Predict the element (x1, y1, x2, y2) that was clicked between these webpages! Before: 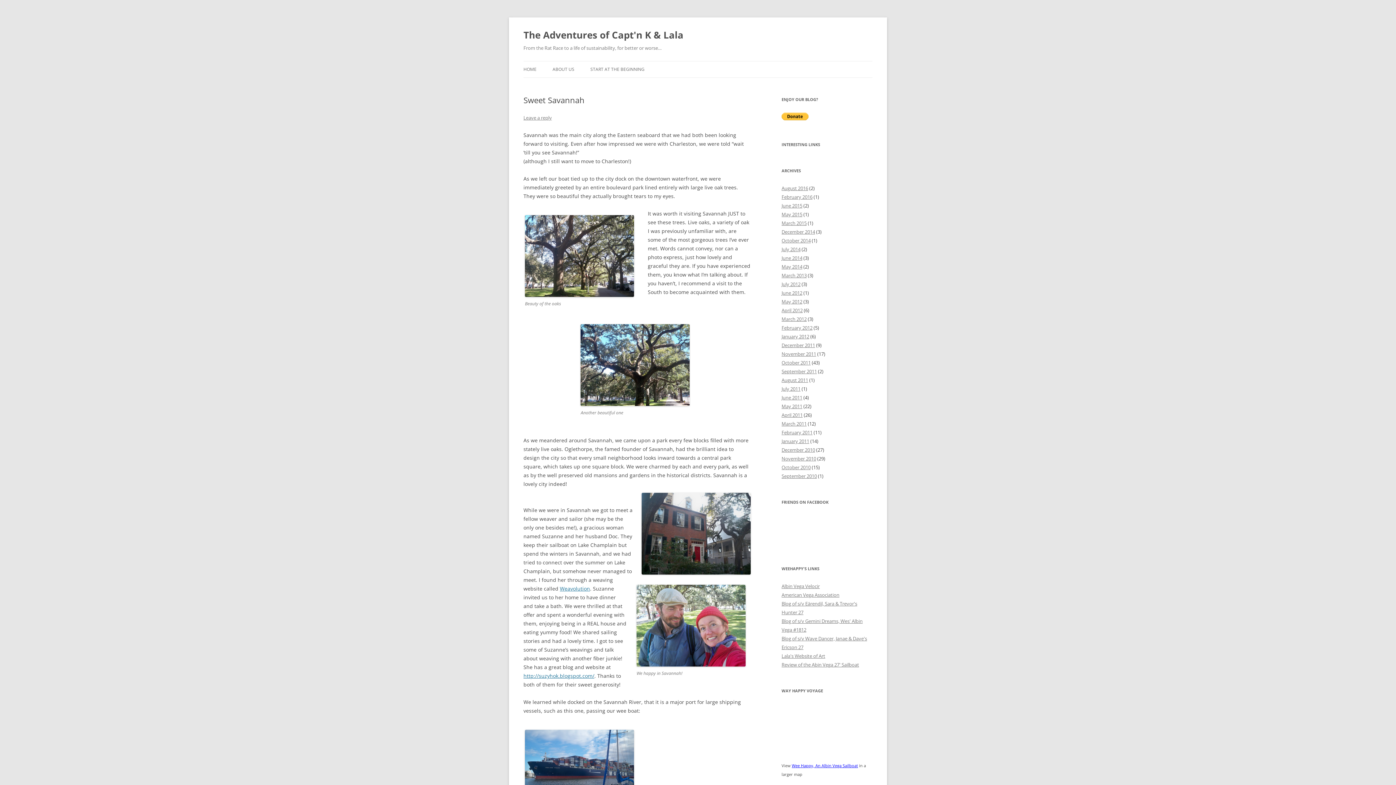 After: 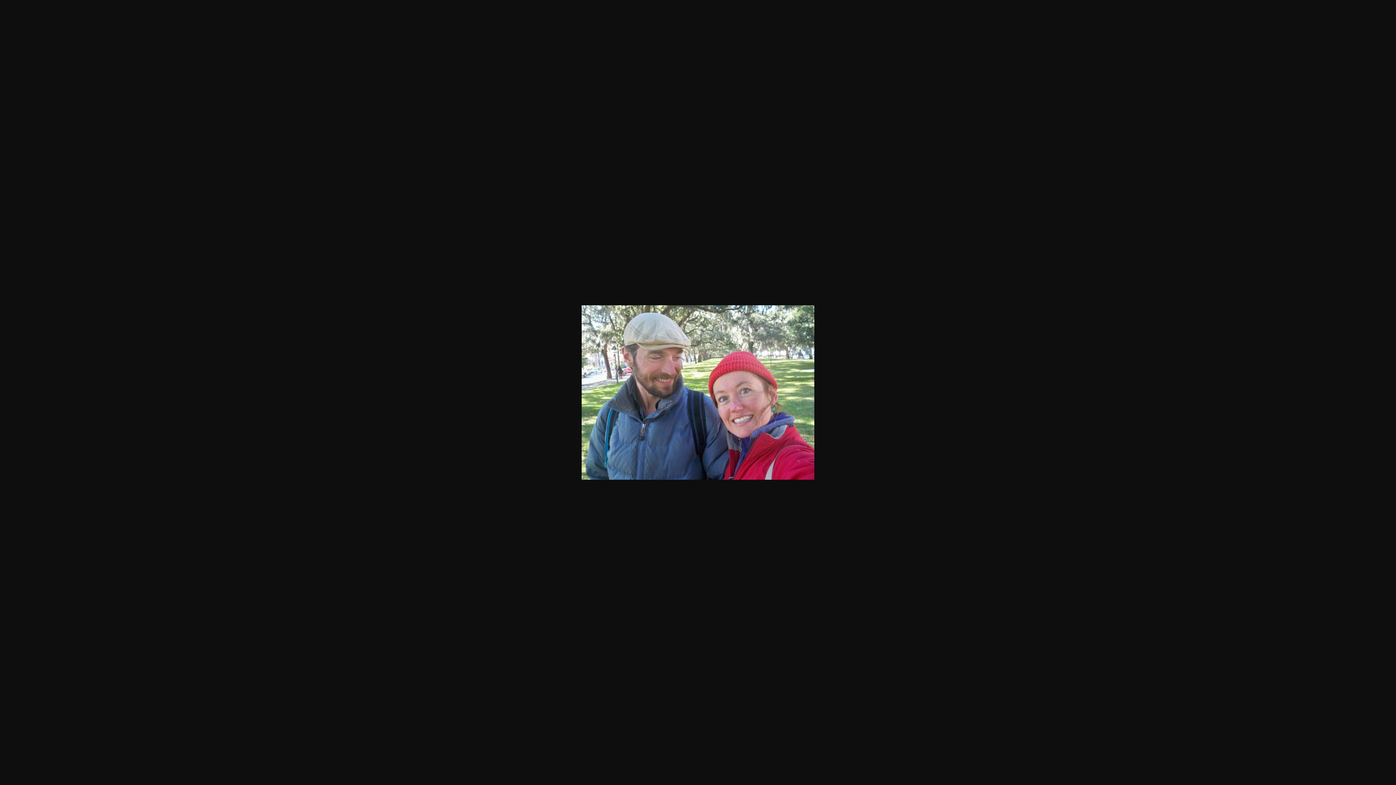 Action: bbox: (636, 661, 745, 668)